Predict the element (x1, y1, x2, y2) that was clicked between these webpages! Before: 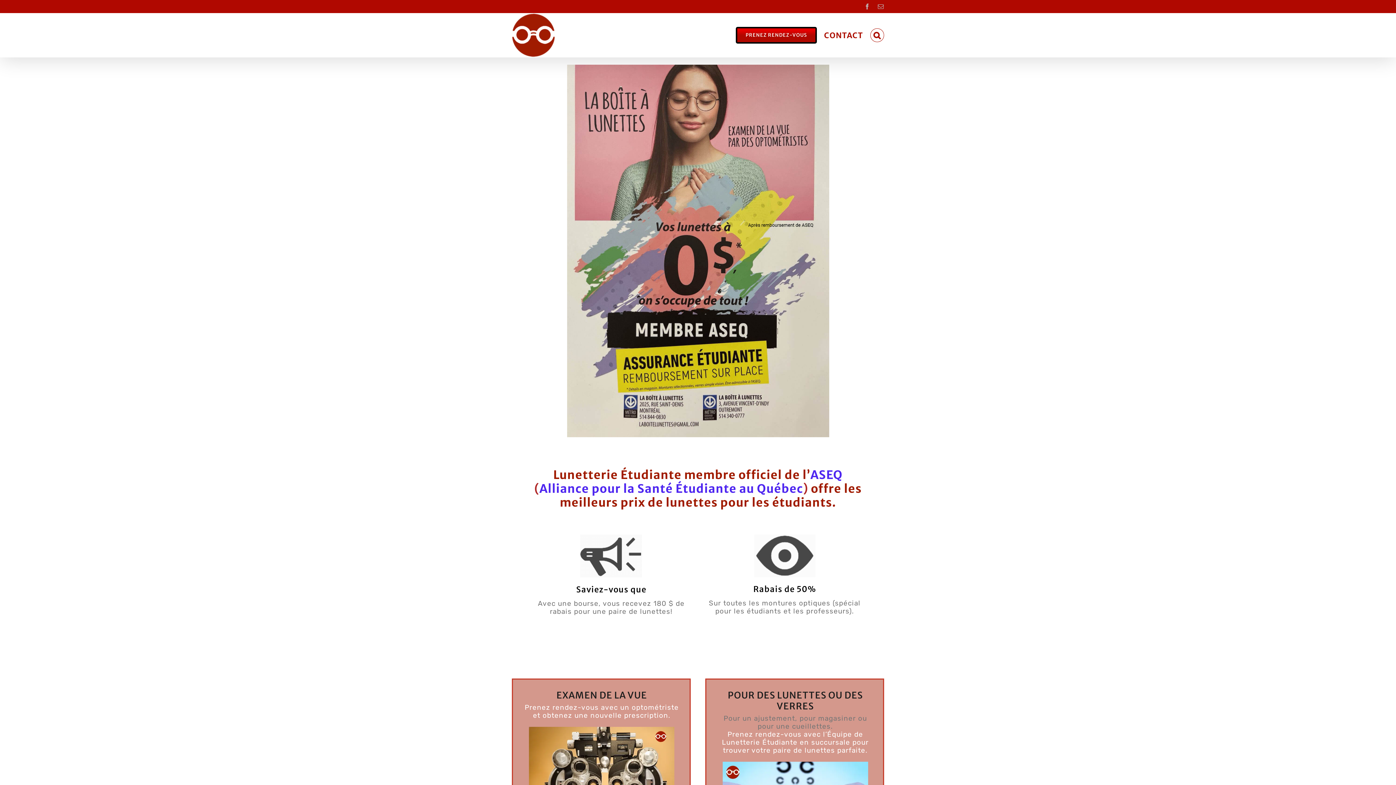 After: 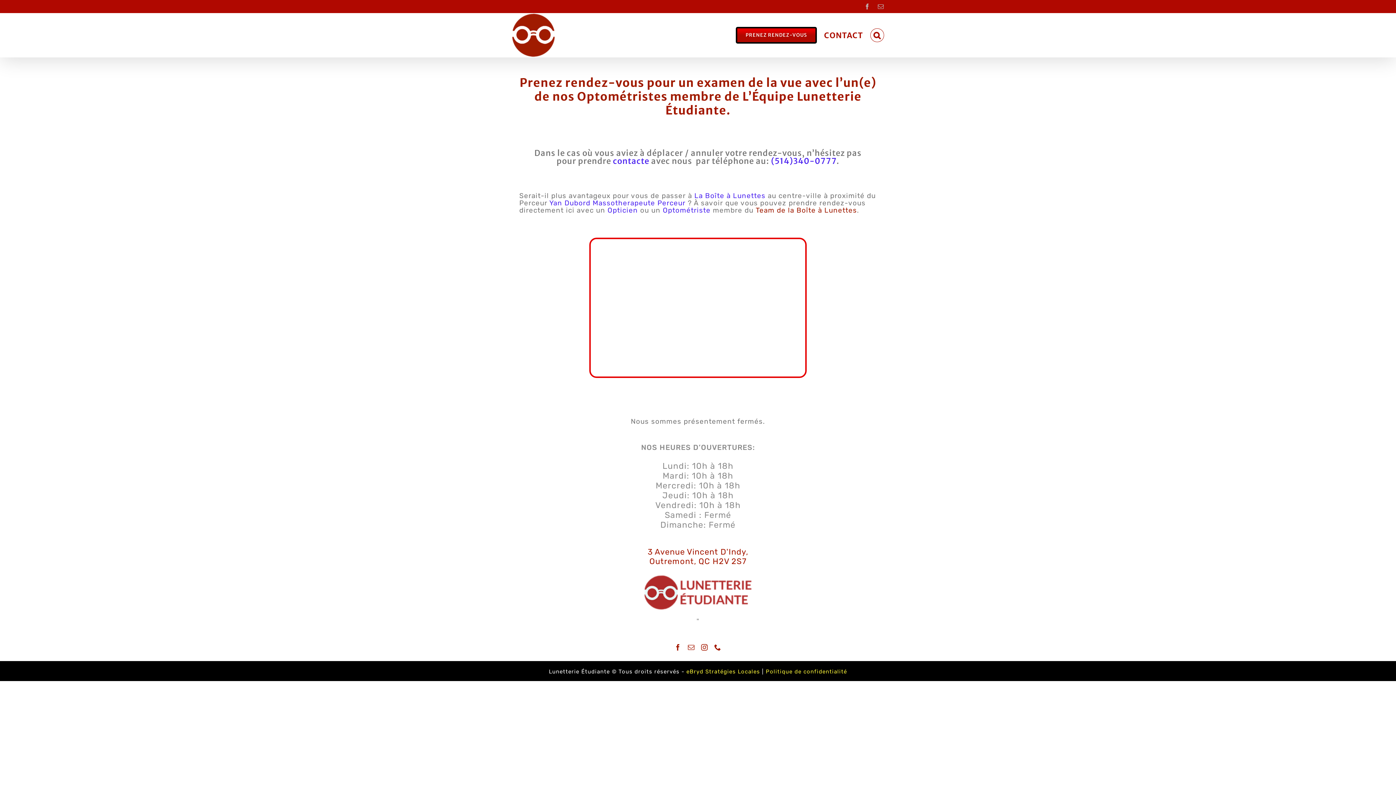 Action: bbox: (736, 13, 816, 57) label: PRENEZ RENDEZ-VOUS